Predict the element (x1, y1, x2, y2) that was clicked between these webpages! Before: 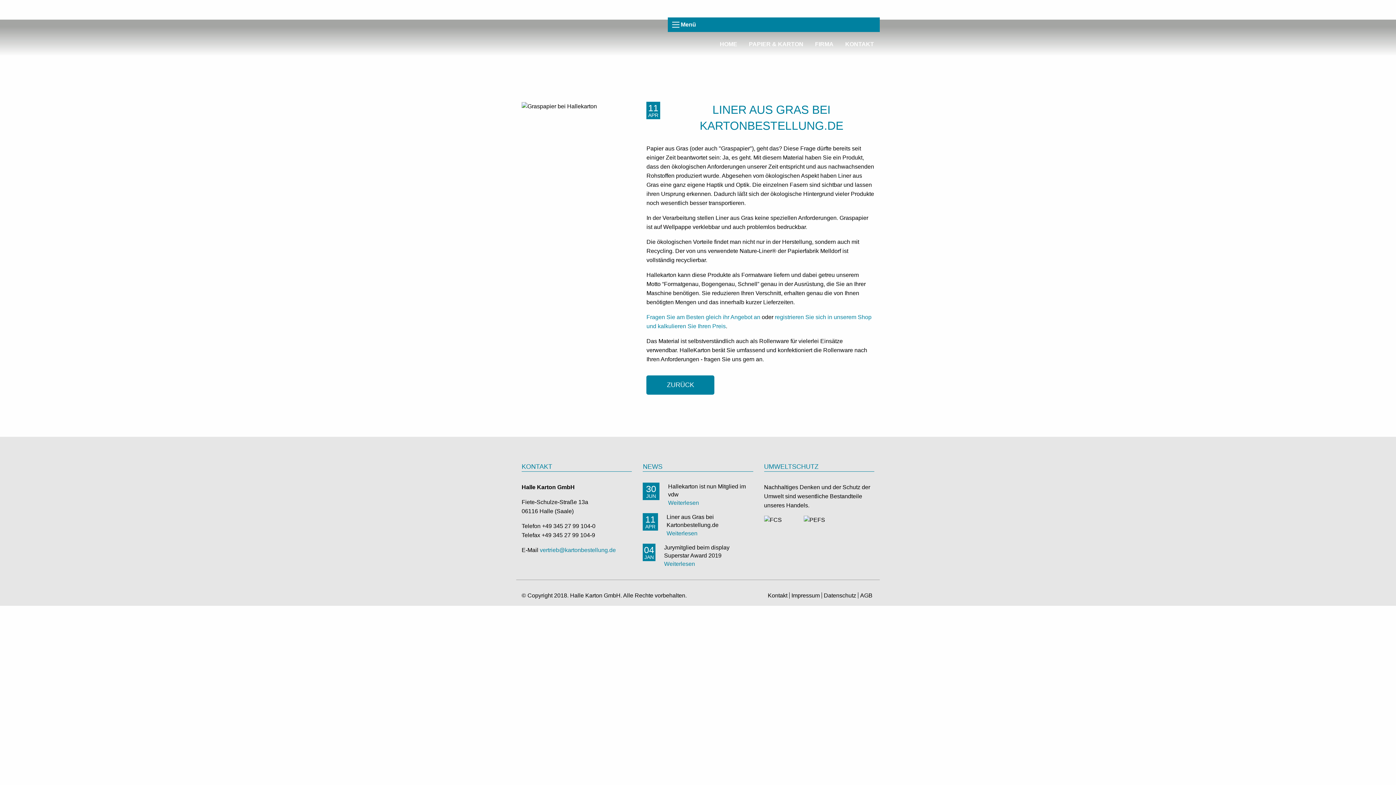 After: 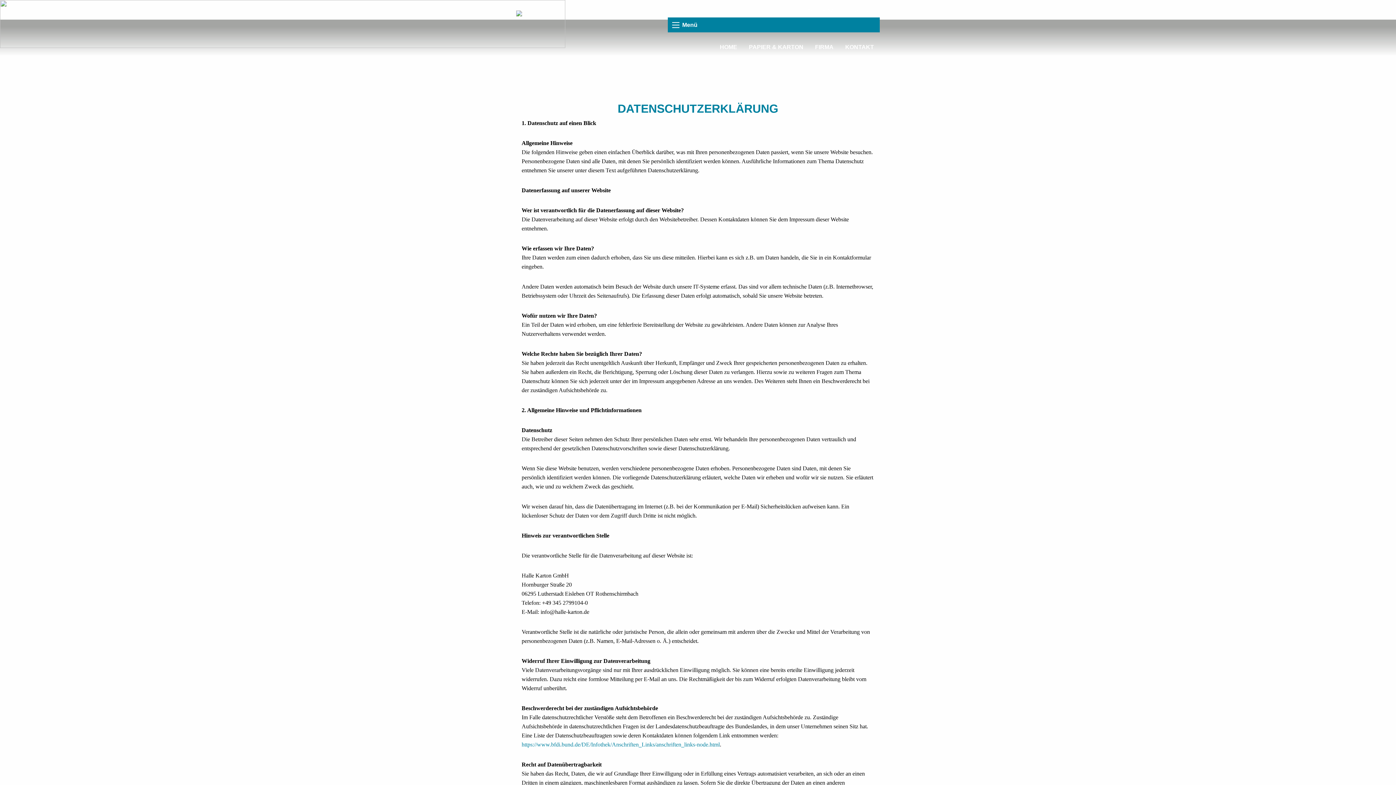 Action: bbox: (822, 592, 858, 598) label: Datenschutz